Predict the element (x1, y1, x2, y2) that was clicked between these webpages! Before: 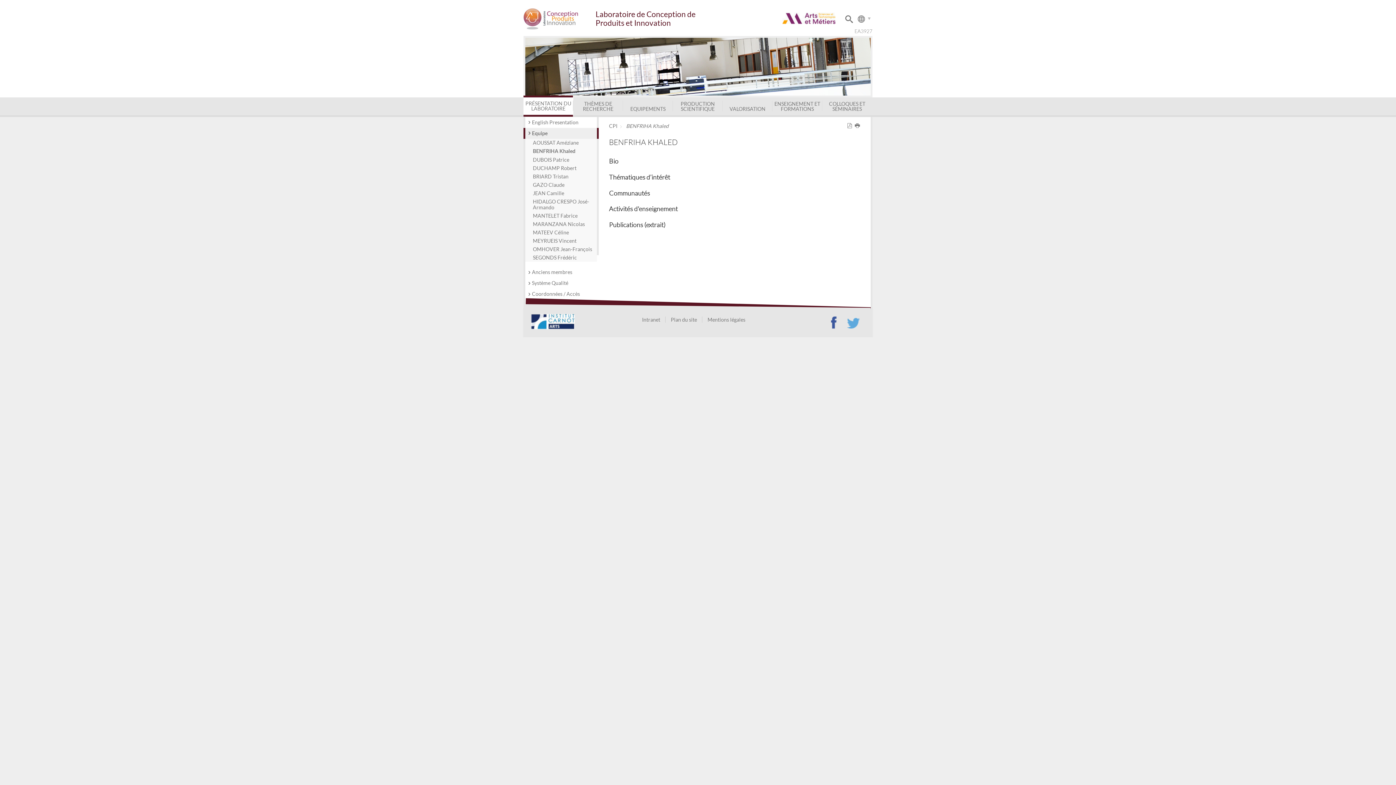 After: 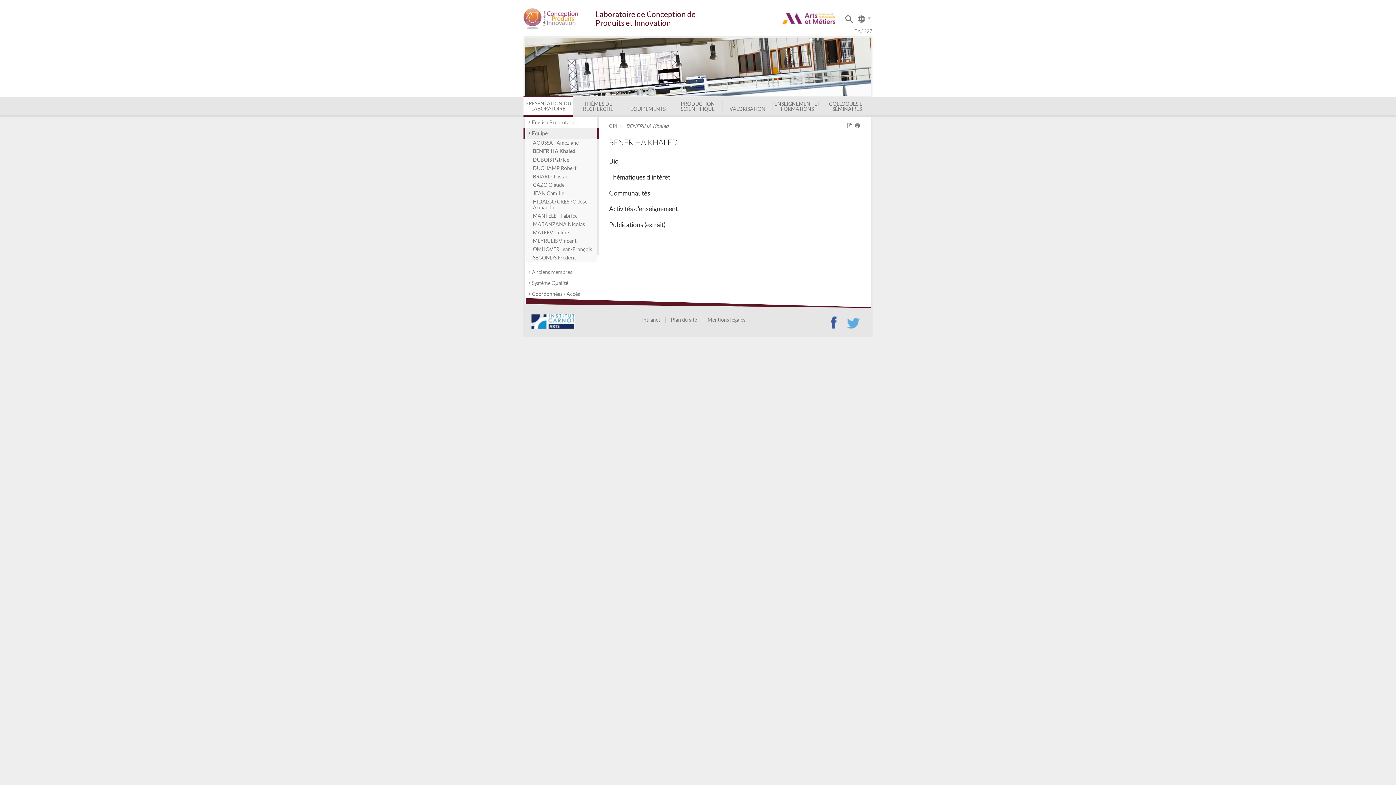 Action: label: BENFRIHA Khaled bbox: (531, 147, 595, 155)